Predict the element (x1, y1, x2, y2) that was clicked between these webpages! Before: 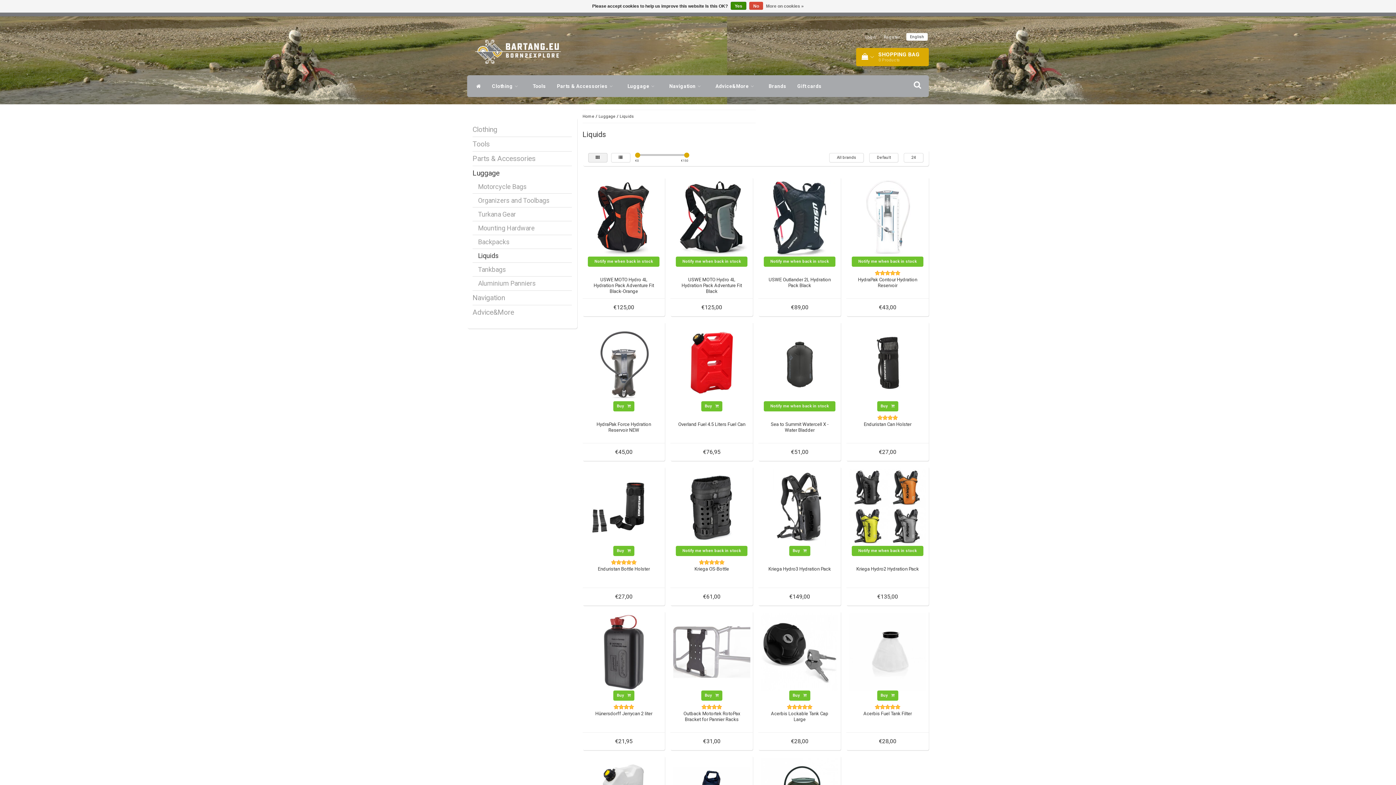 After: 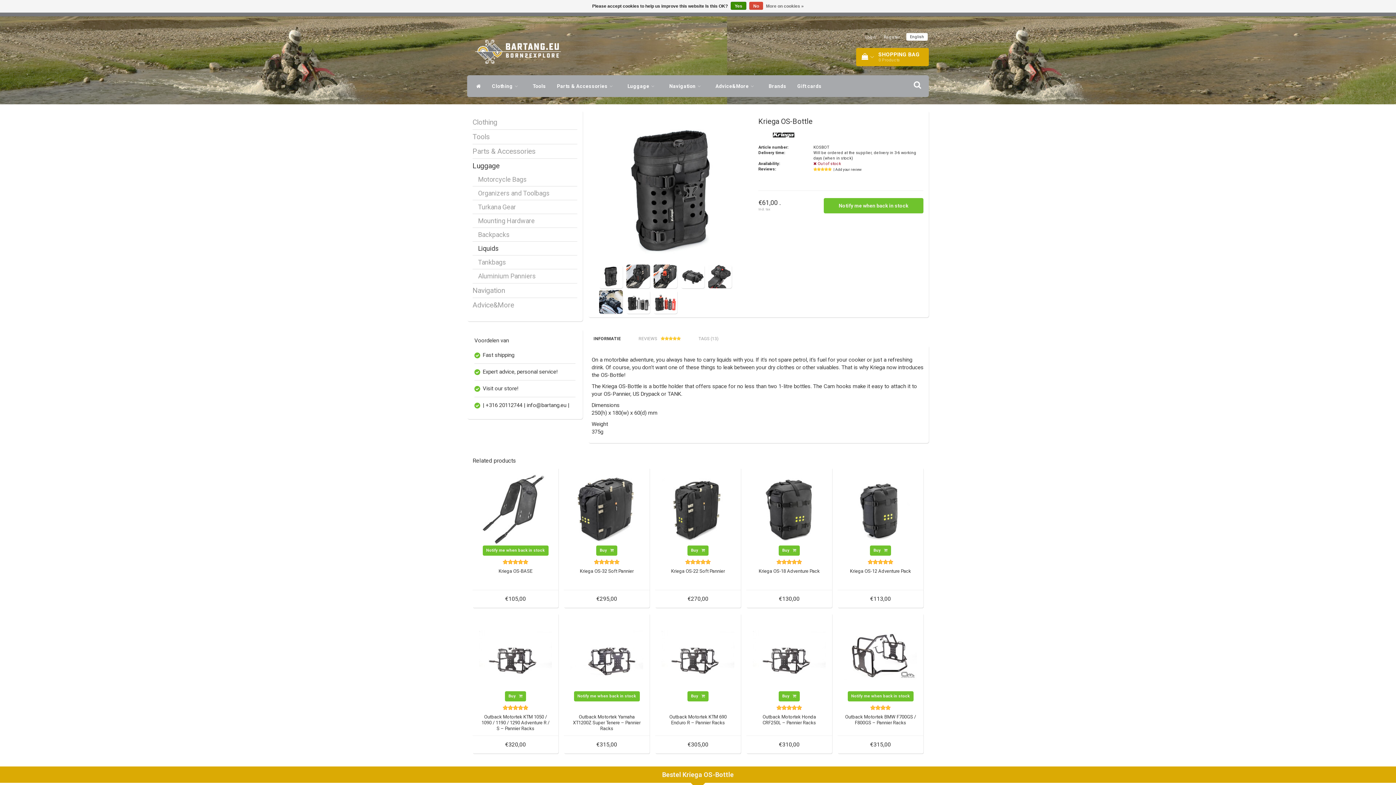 Action: bbox: (677, 566, 745, 584) label: Kriega OS-Bottle